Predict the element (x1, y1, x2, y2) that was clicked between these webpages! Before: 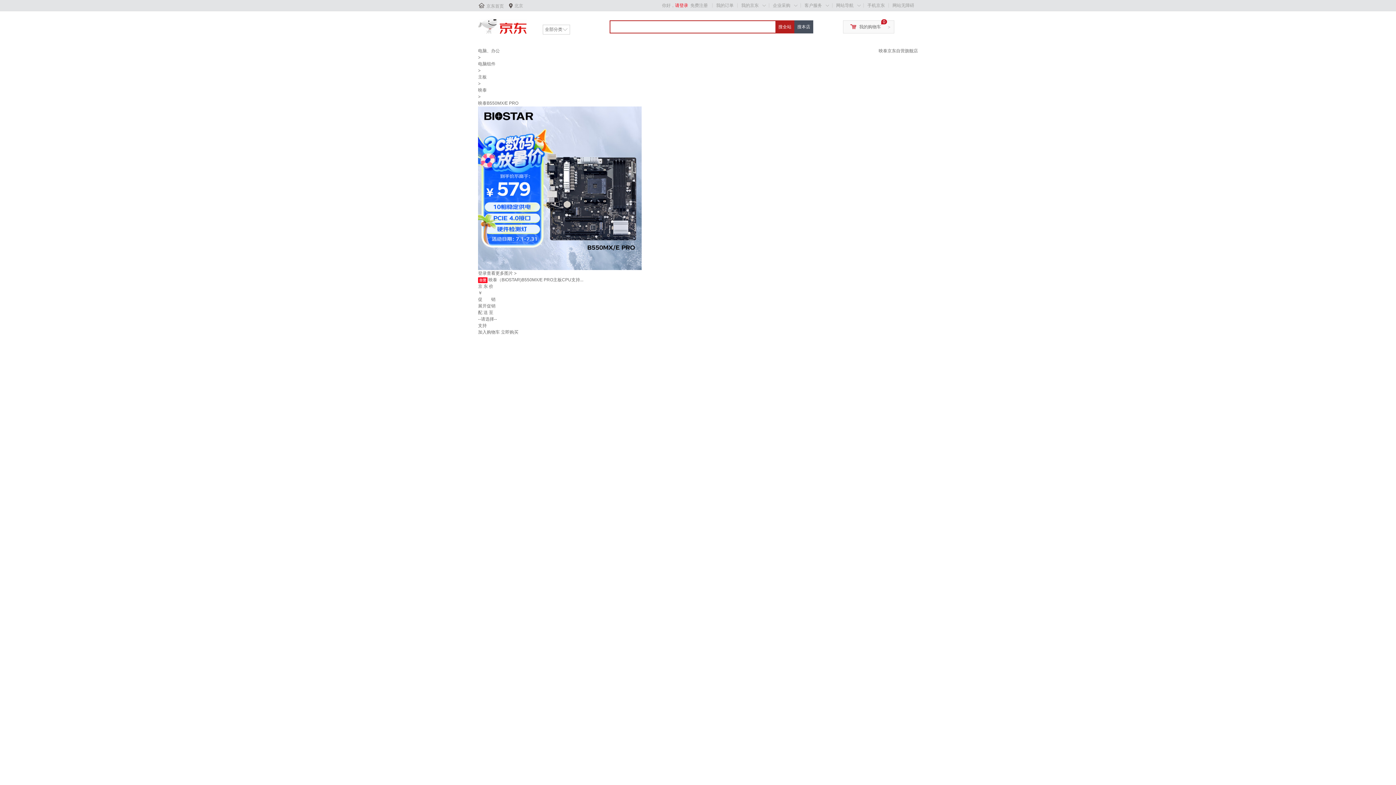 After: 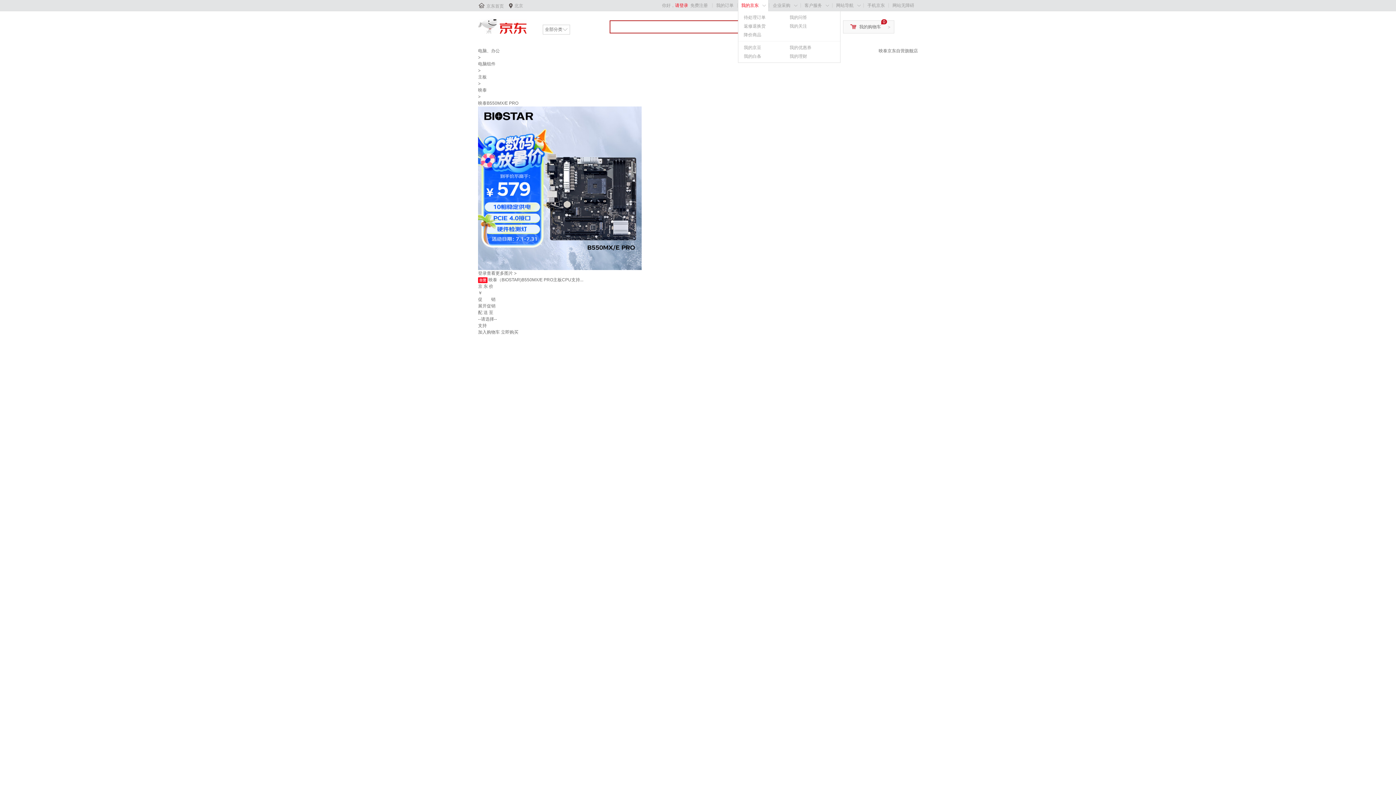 Action: label: 我的京东 bbox: (741, 2, 758, 8)